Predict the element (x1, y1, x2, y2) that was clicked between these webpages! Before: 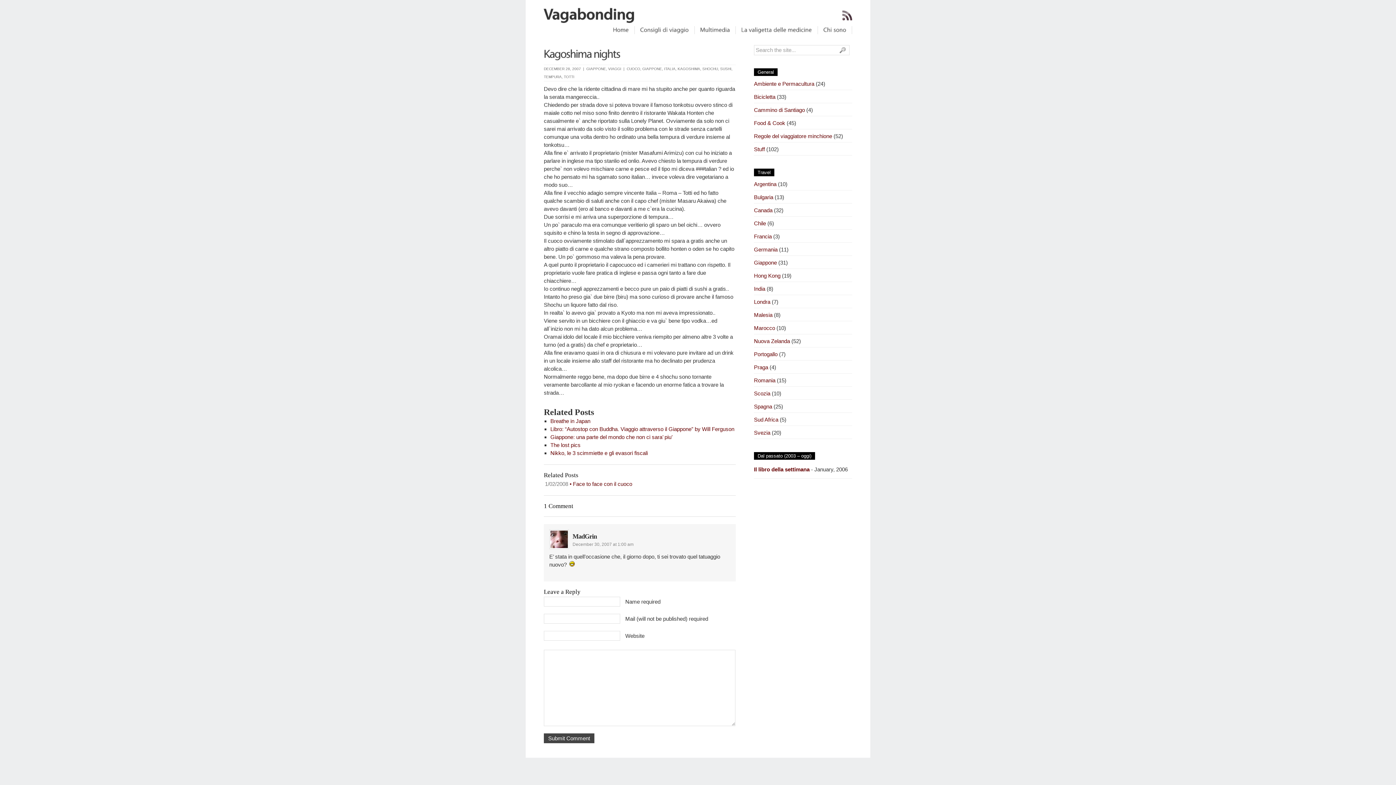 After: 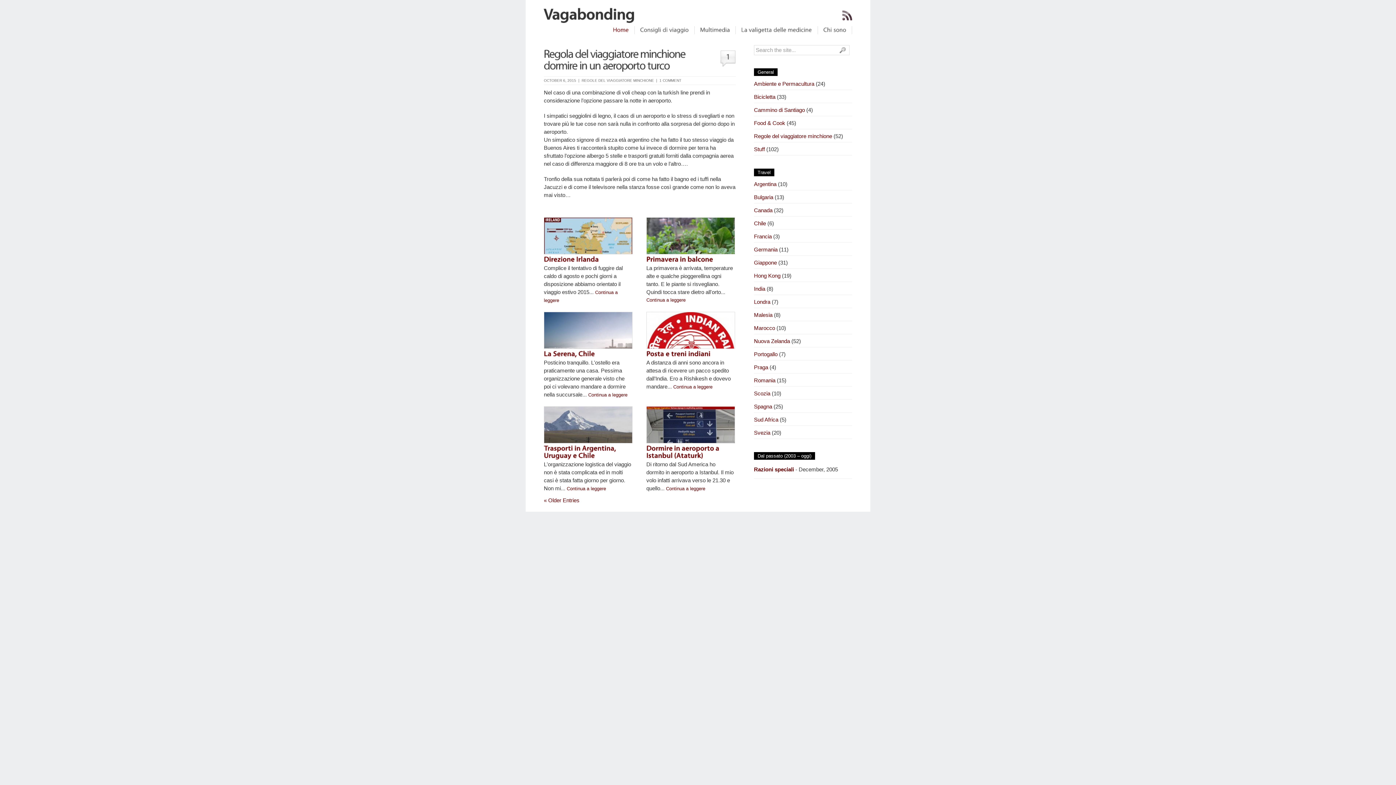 Action: label: Home bbox: (613, 26, 629, 33)